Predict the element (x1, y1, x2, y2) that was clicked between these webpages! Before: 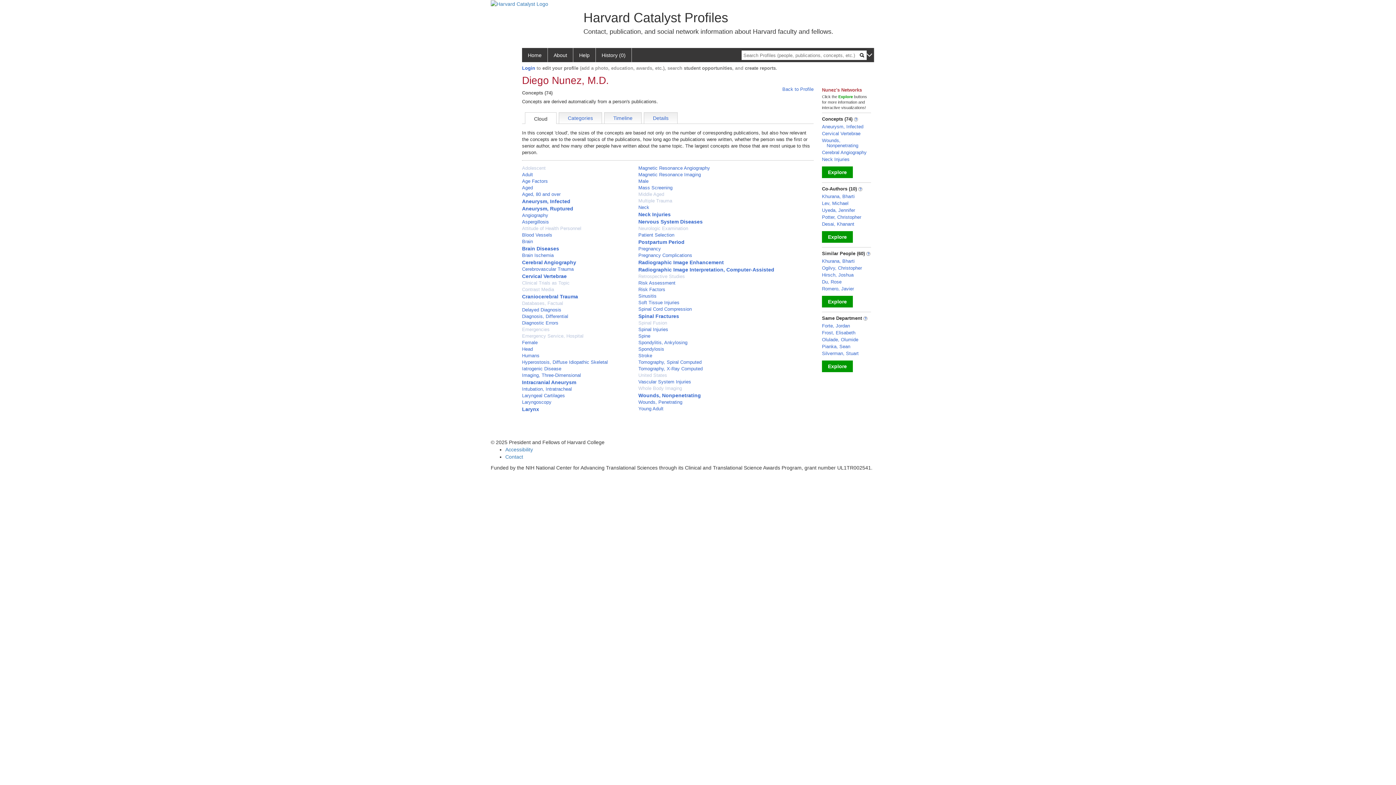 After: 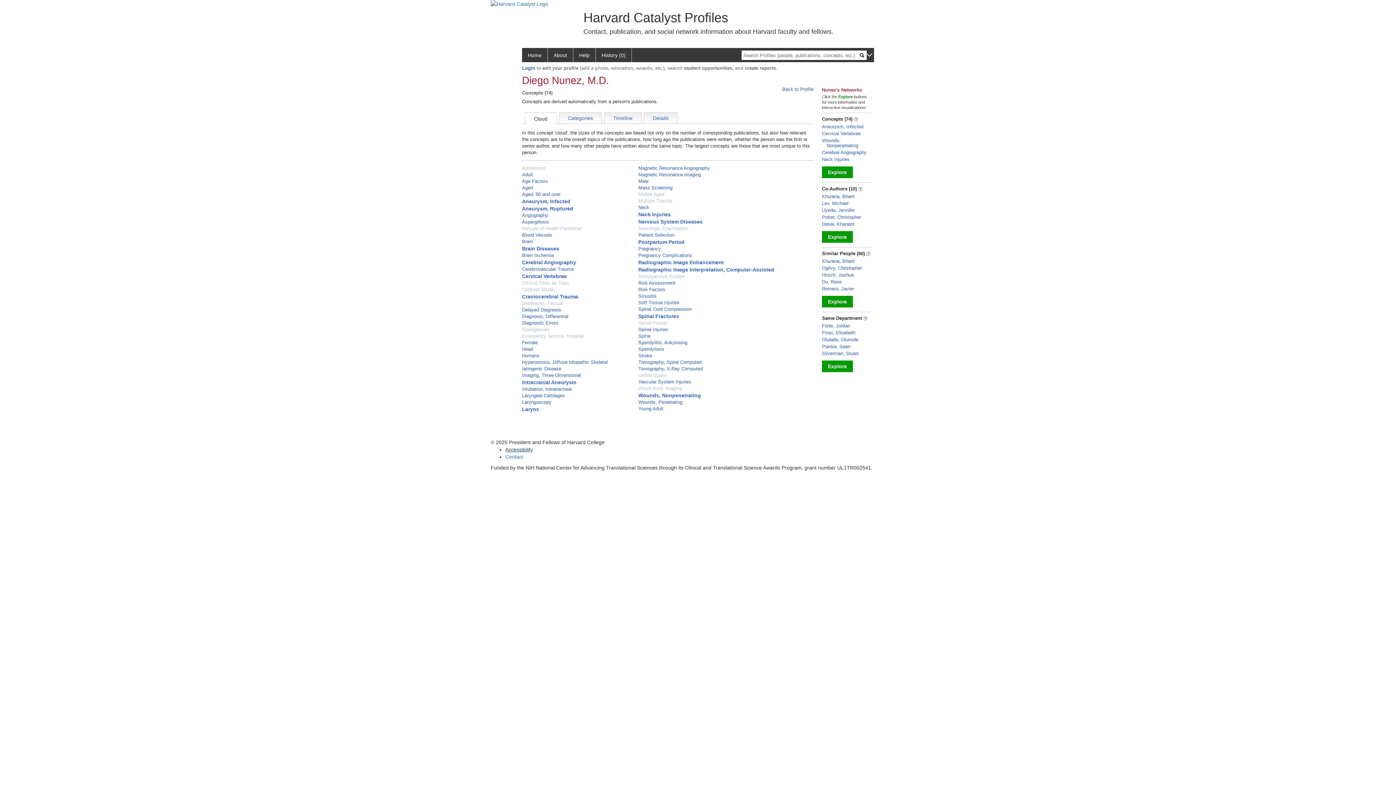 Action: bbox: (505, 447, 533, 452) label: Accessibility